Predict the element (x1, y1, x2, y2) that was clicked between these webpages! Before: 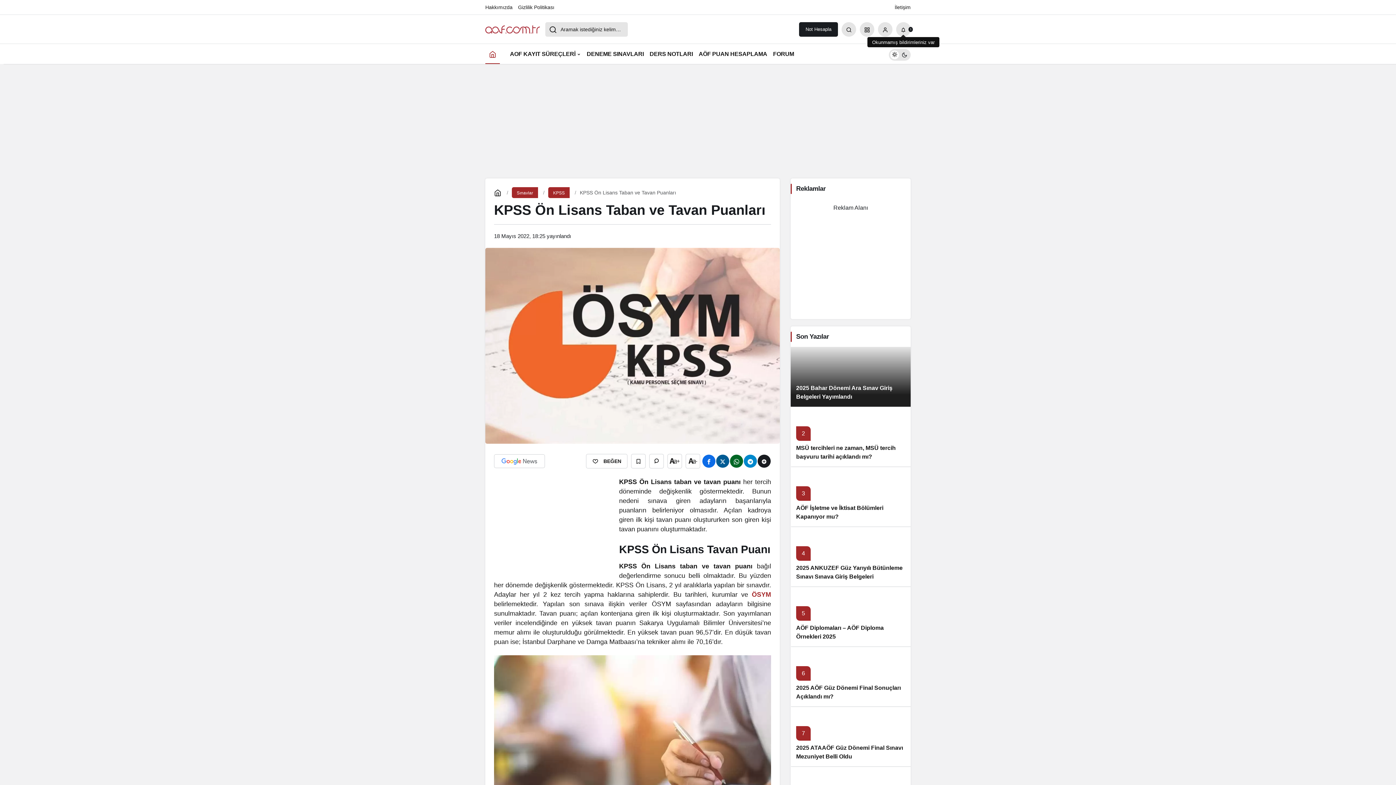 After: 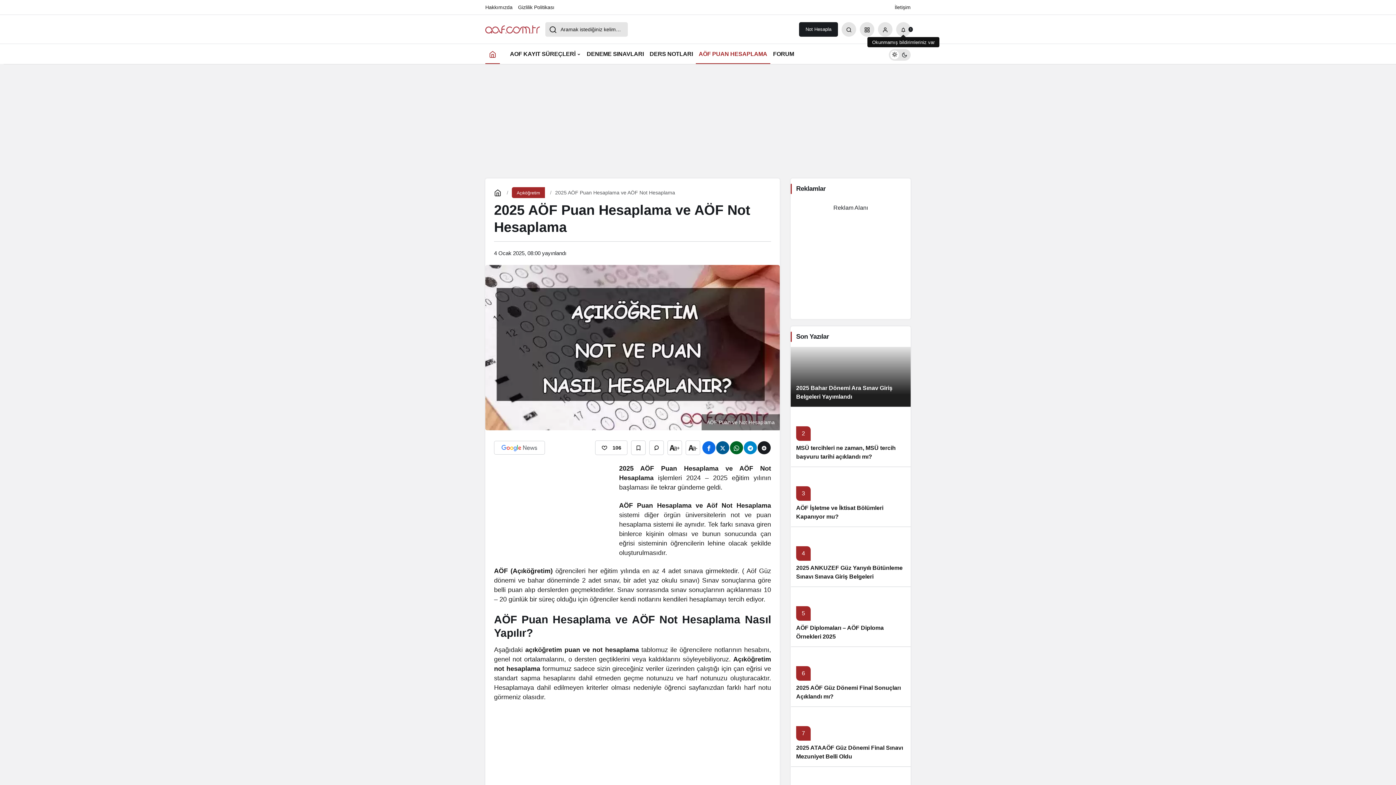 Action: bbox: (696, 44, 770, 64) label: AÖF PUAN HESAPLAMA